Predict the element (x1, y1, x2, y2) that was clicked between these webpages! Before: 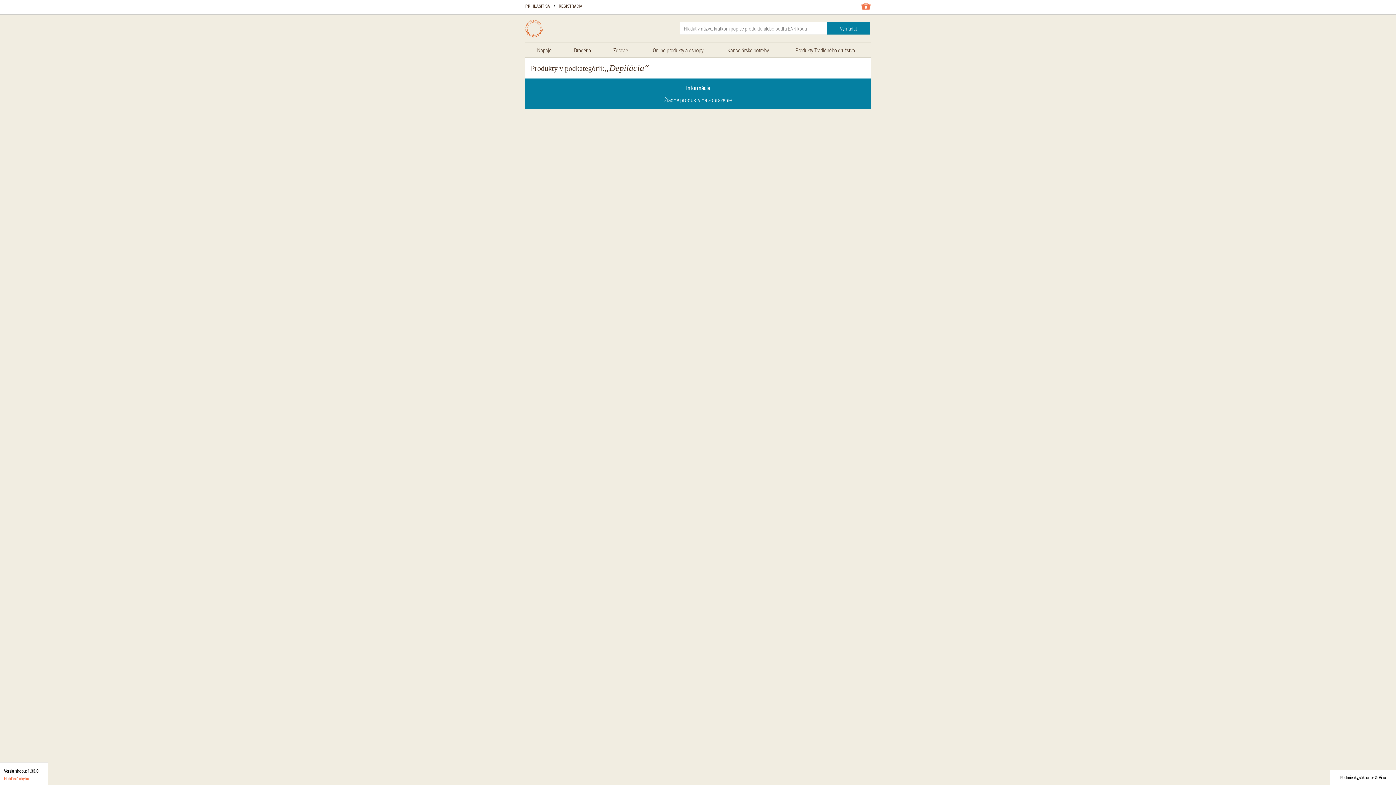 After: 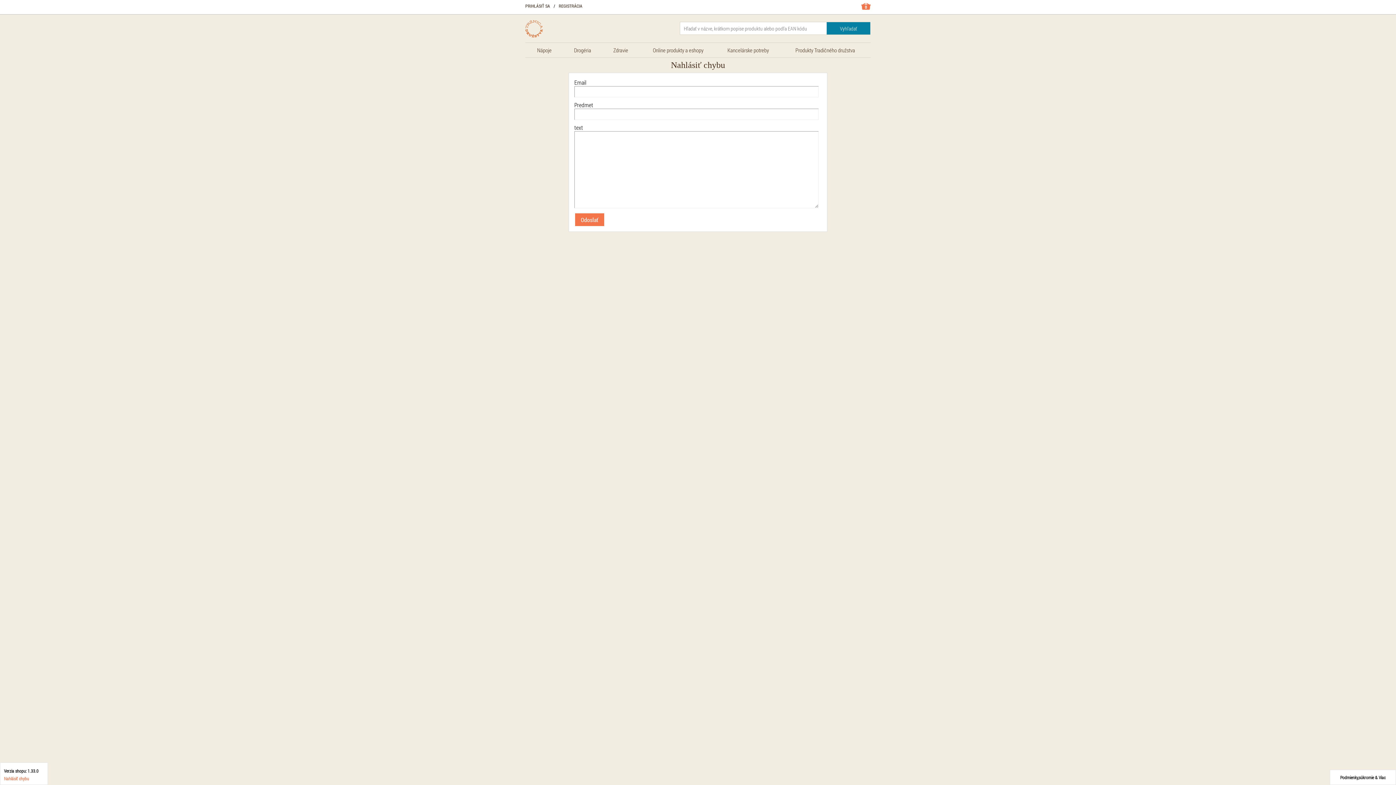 Action: label: Nahlásiť chybu bbox: (4, 776, 29, 781)